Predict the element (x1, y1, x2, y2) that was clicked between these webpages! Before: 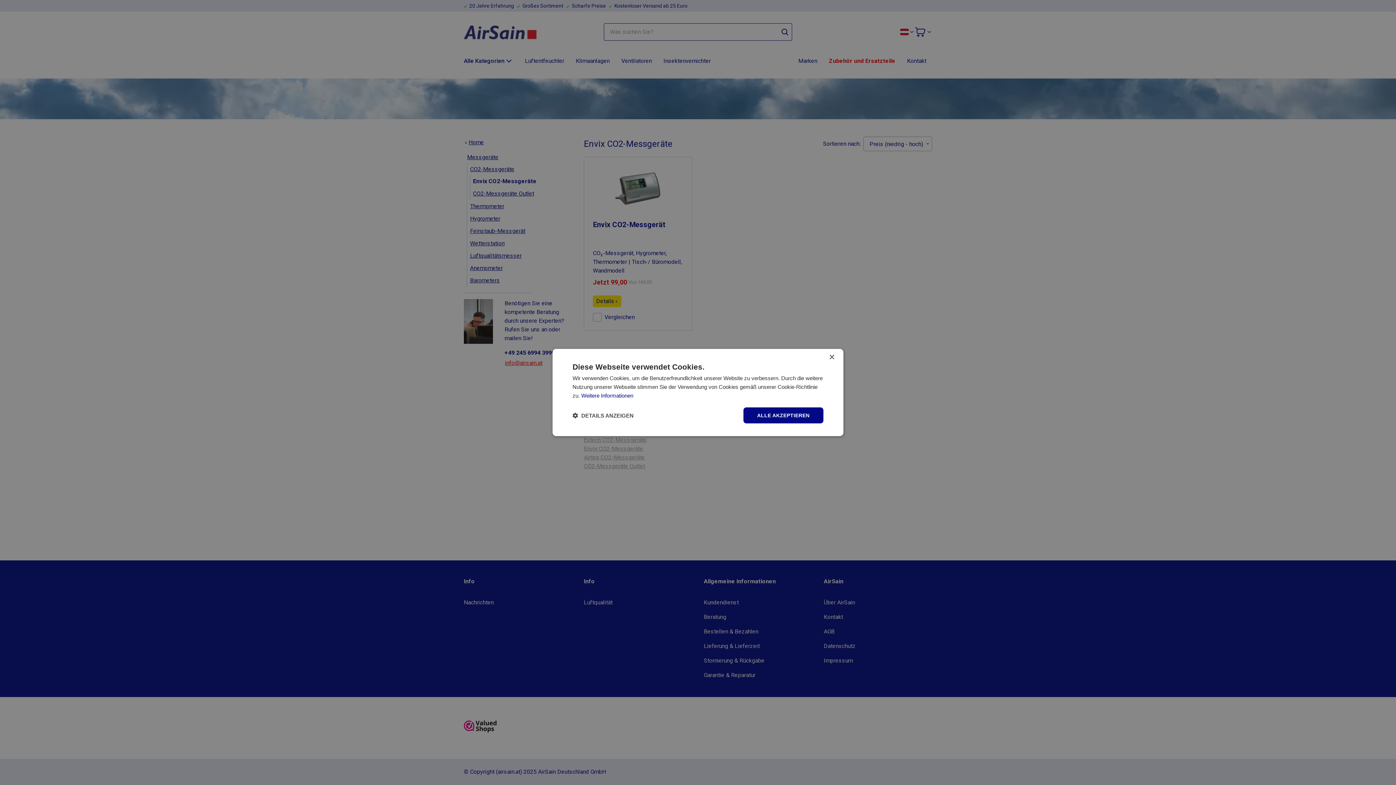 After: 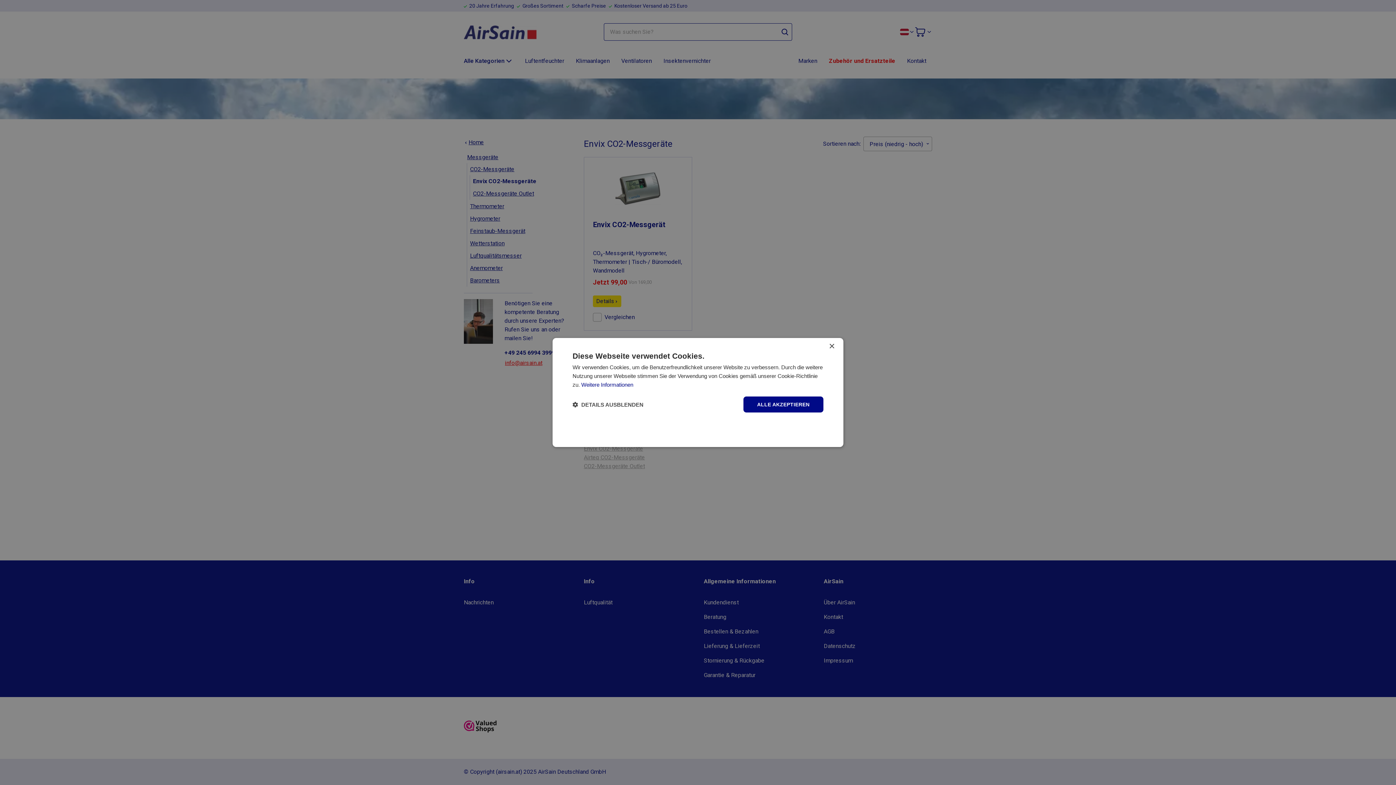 Action: label:  DETAILS ANZEIGEN bbox: (572, 412, 633, 419)